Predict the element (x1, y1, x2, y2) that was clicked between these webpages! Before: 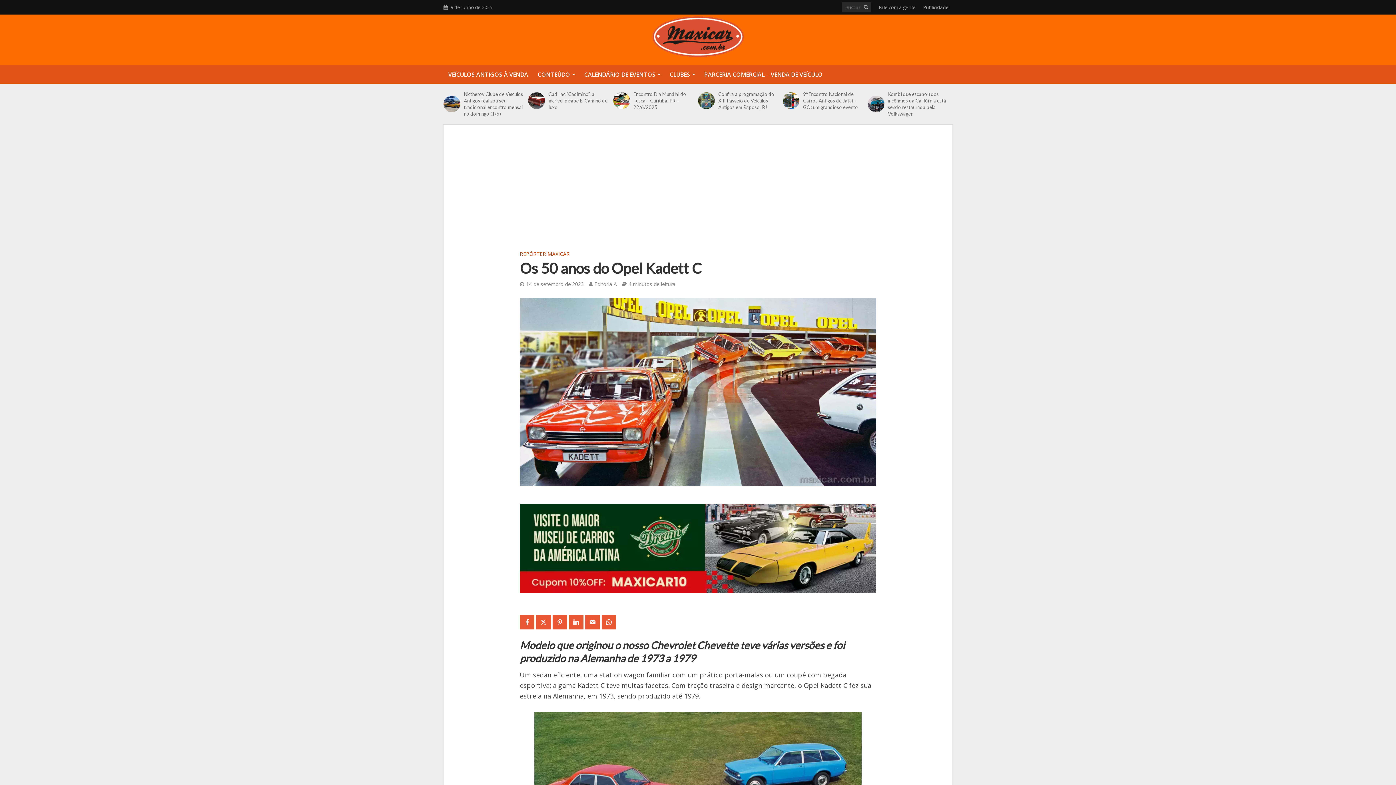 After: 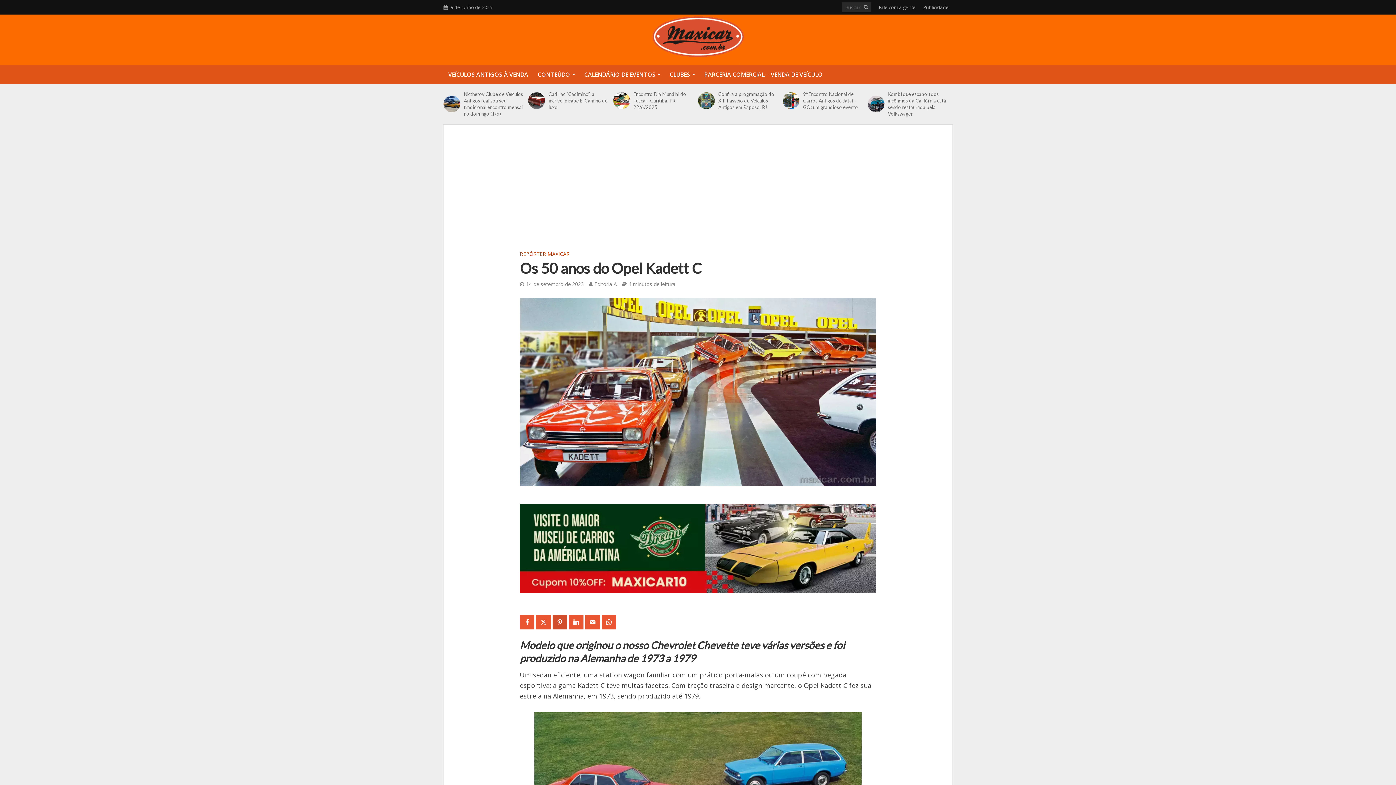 Action: bbox: (552, 615, 567, 629)